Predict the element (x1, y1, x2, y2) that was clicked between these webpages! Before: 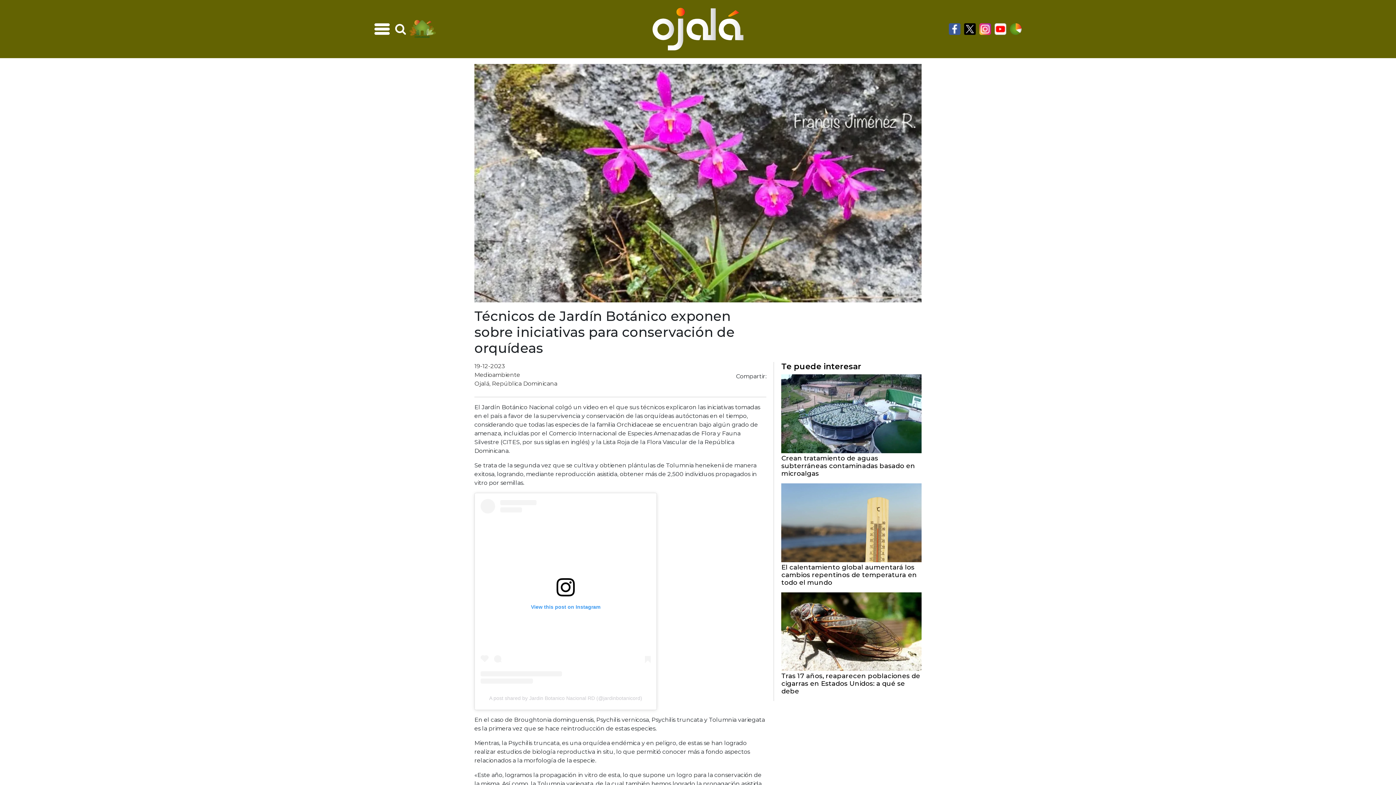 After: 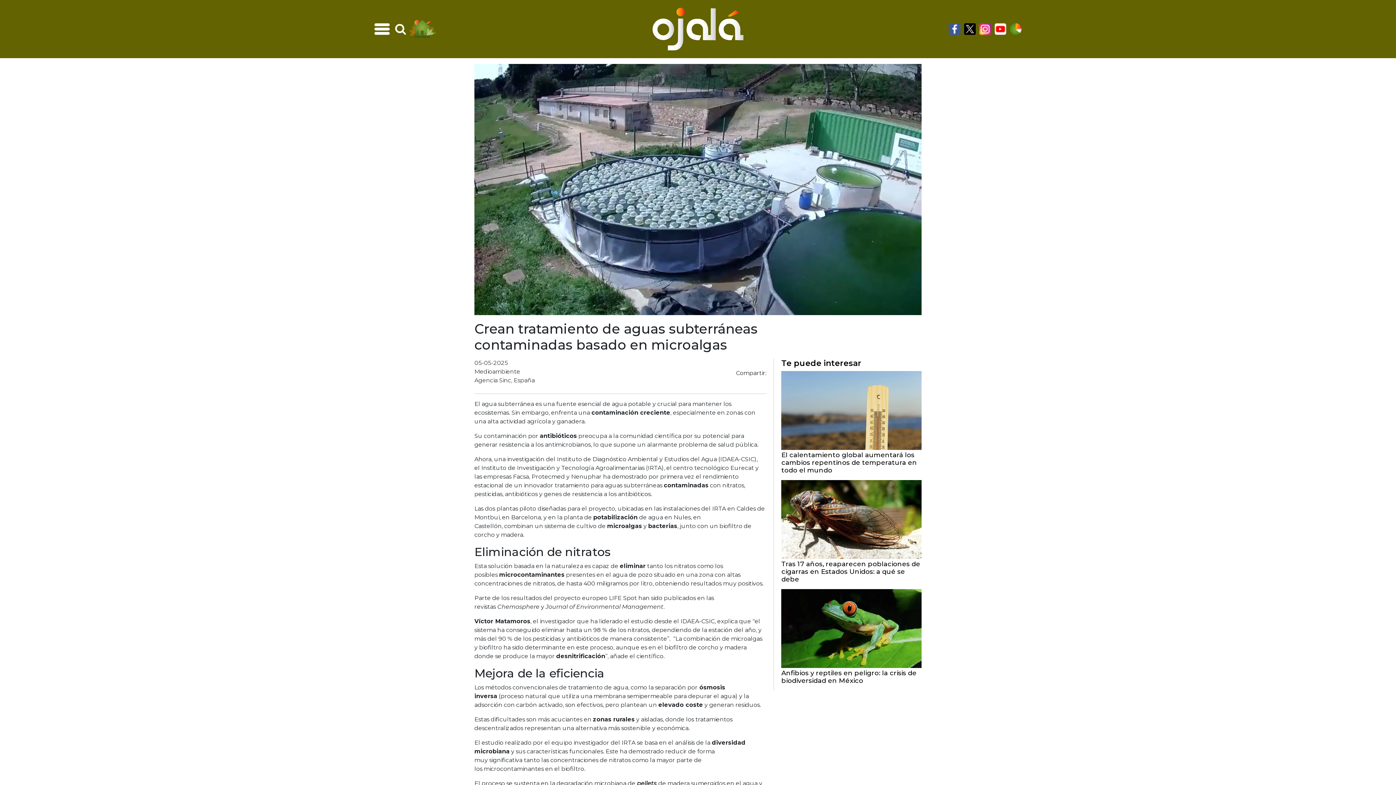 Action: label: Crean tratamiento de aguas subterráneas contaminadas basado en microalgas bbox: (781, 374, 921, 453)